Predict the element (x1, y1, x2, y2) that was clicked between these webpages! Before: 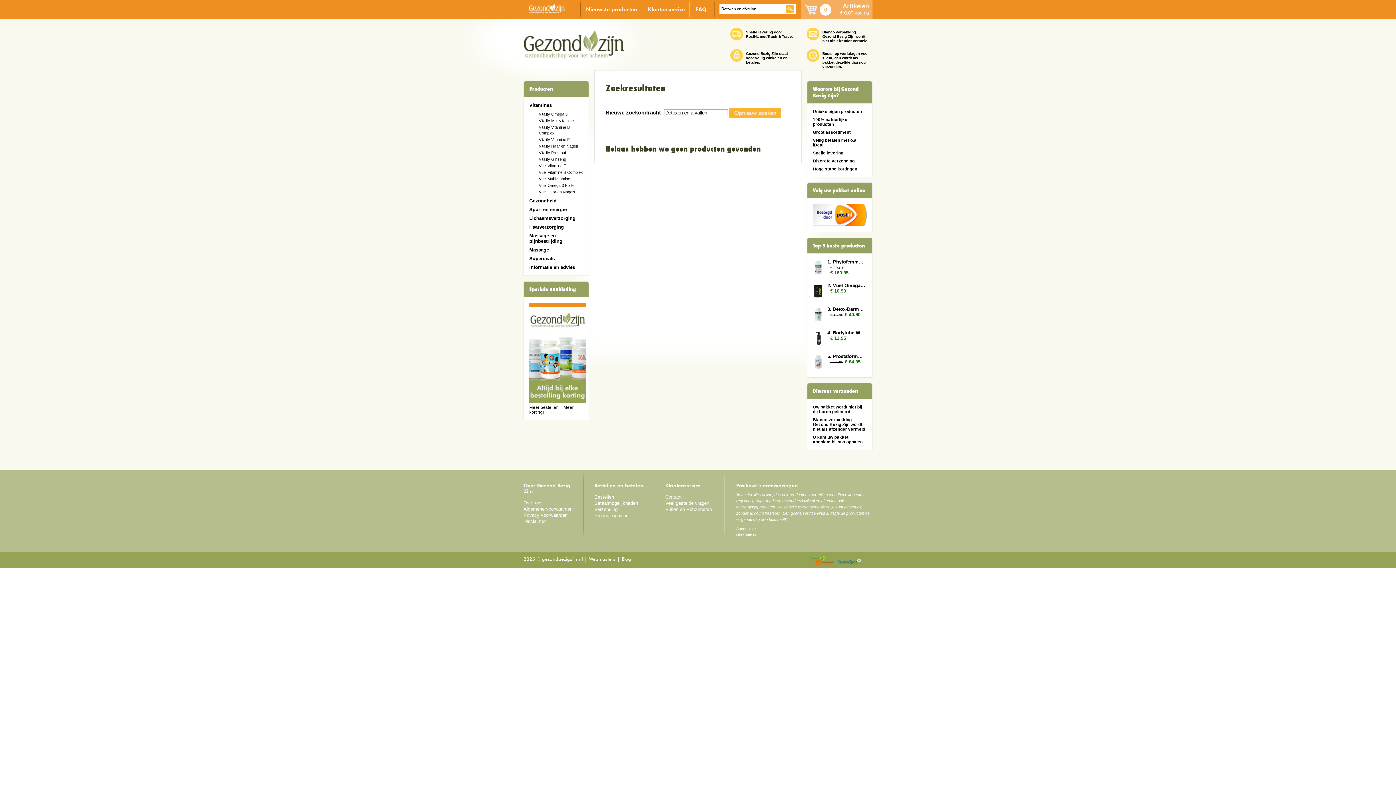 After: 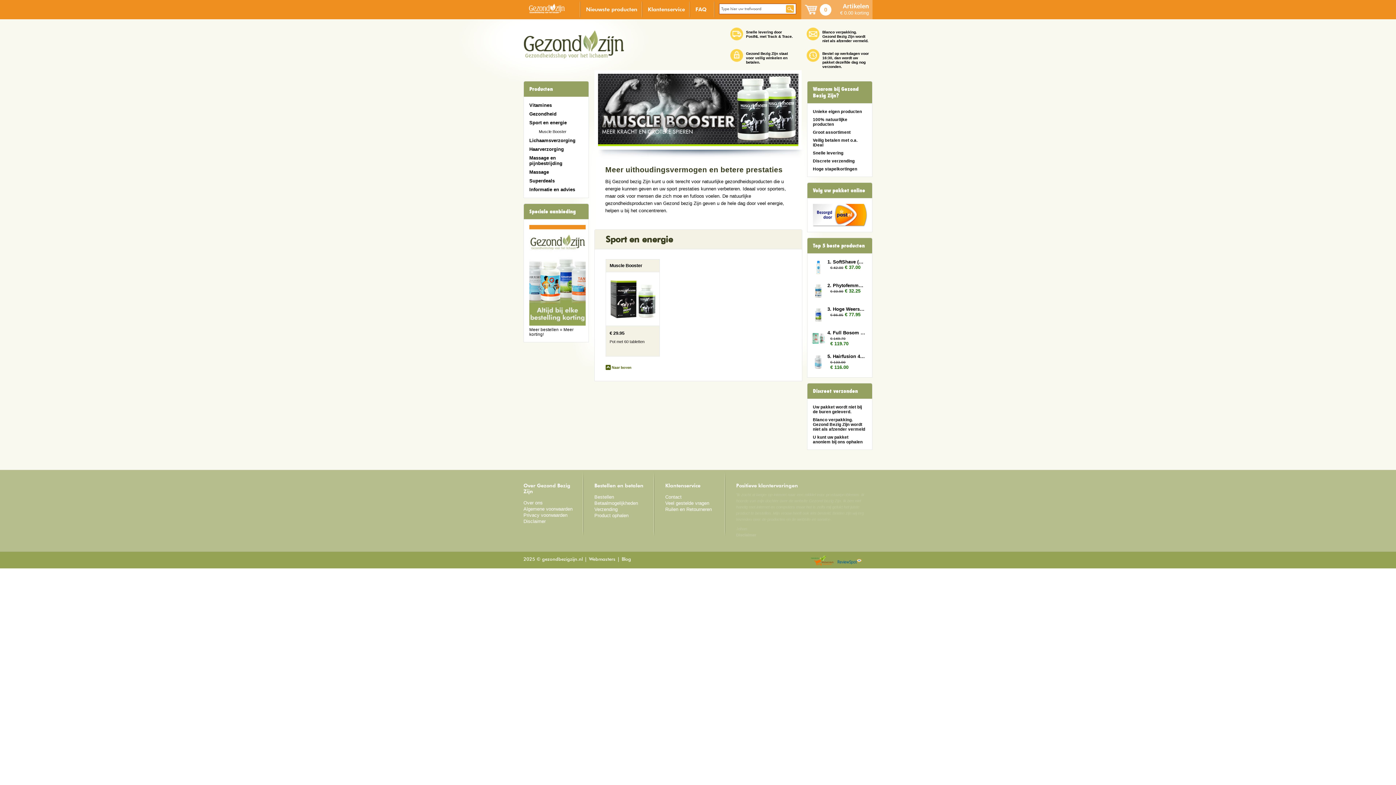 Action: label: Sport en energie bbox: (529, 206, 566, 212)